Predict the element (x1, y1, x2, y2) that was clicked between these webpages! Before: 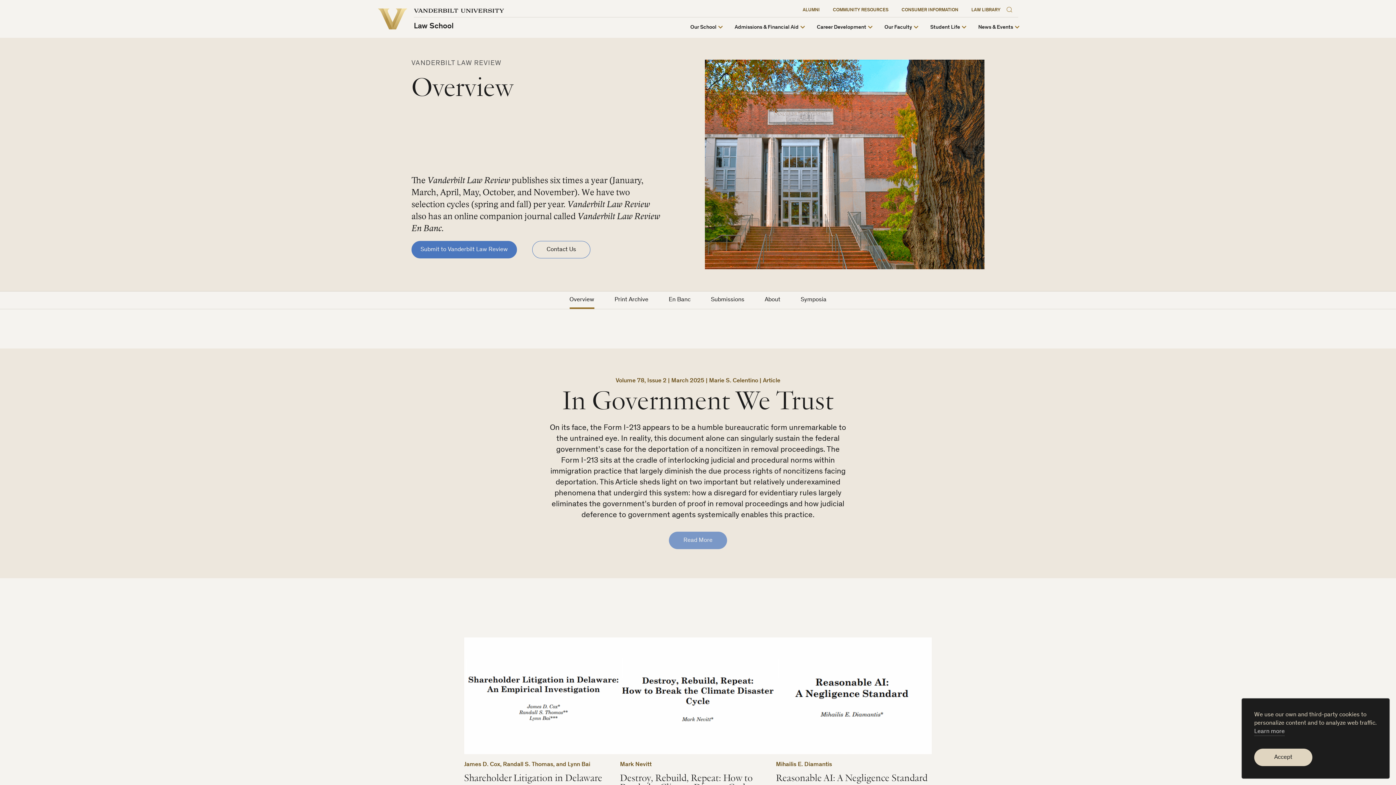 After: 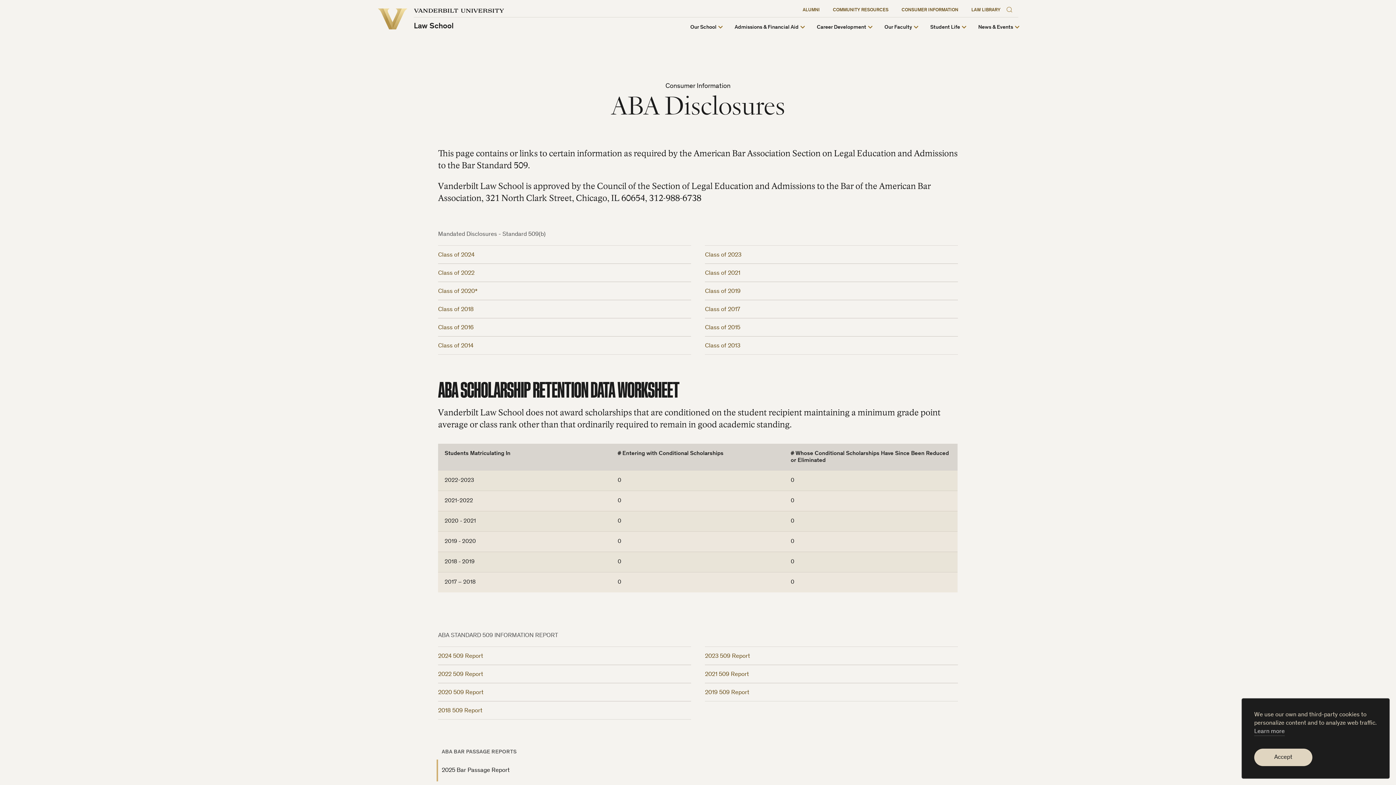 Action: label: CONSUMER INFORMATION bbox: (895, 2, 965, 15)